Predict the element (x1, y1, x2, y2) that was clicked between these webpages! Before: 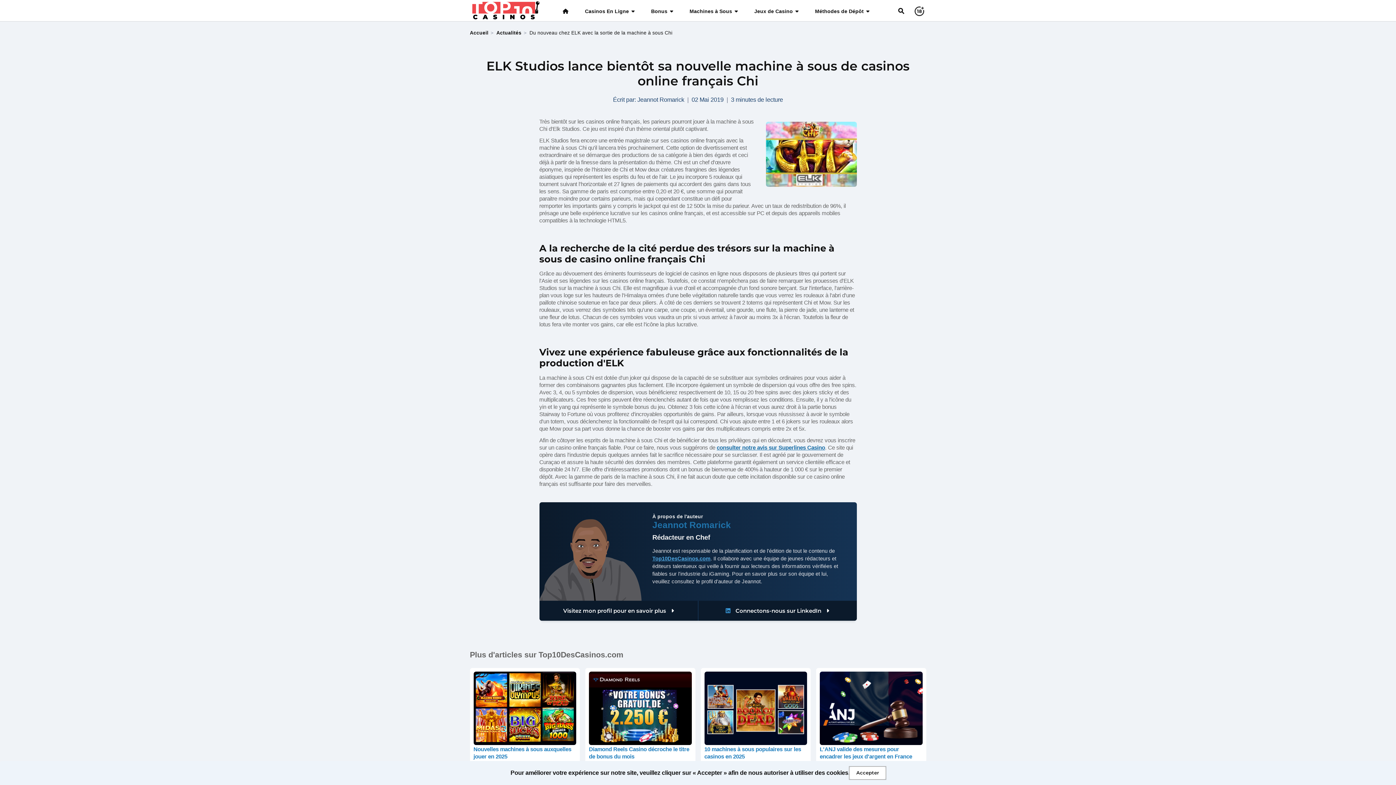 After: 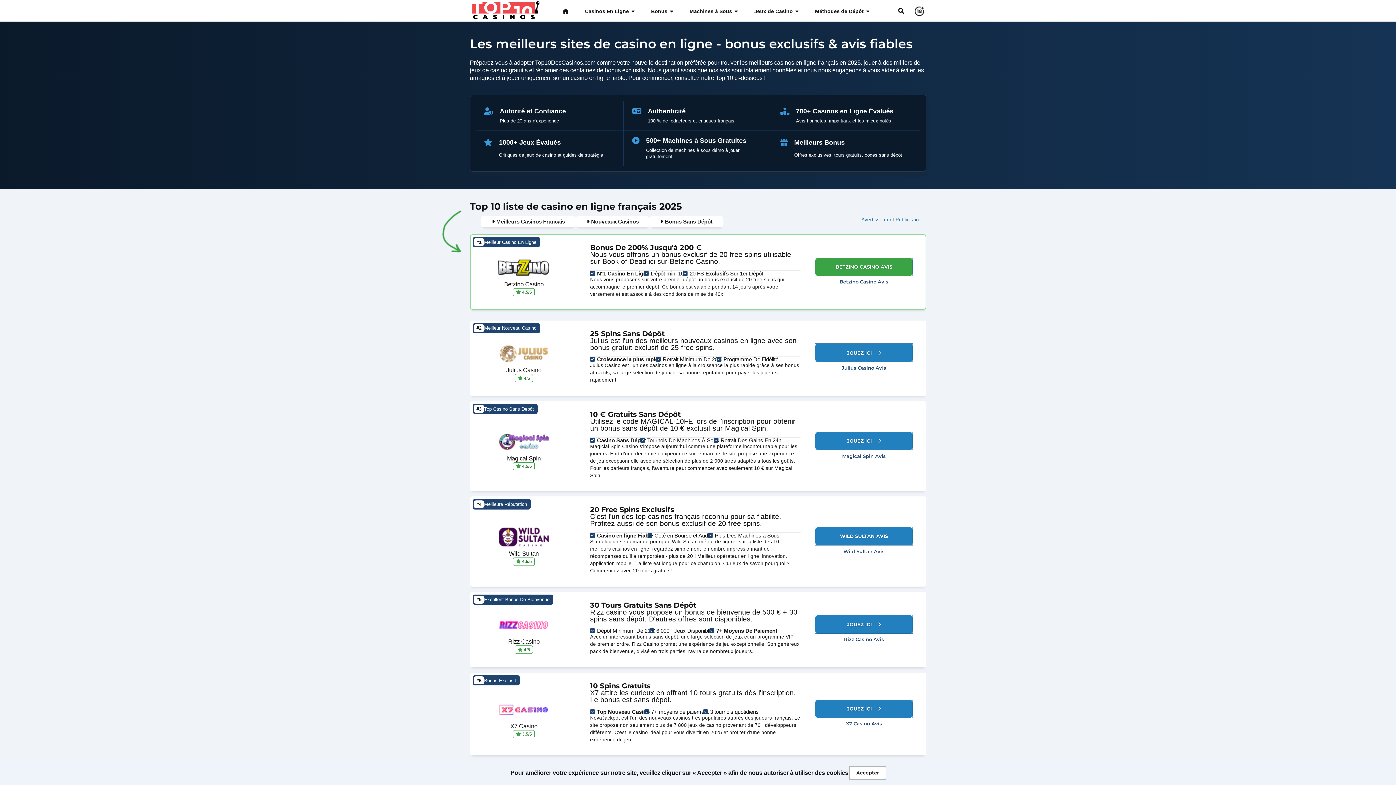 Action: bbox: (554, 0, 576, 22) label: Accueil